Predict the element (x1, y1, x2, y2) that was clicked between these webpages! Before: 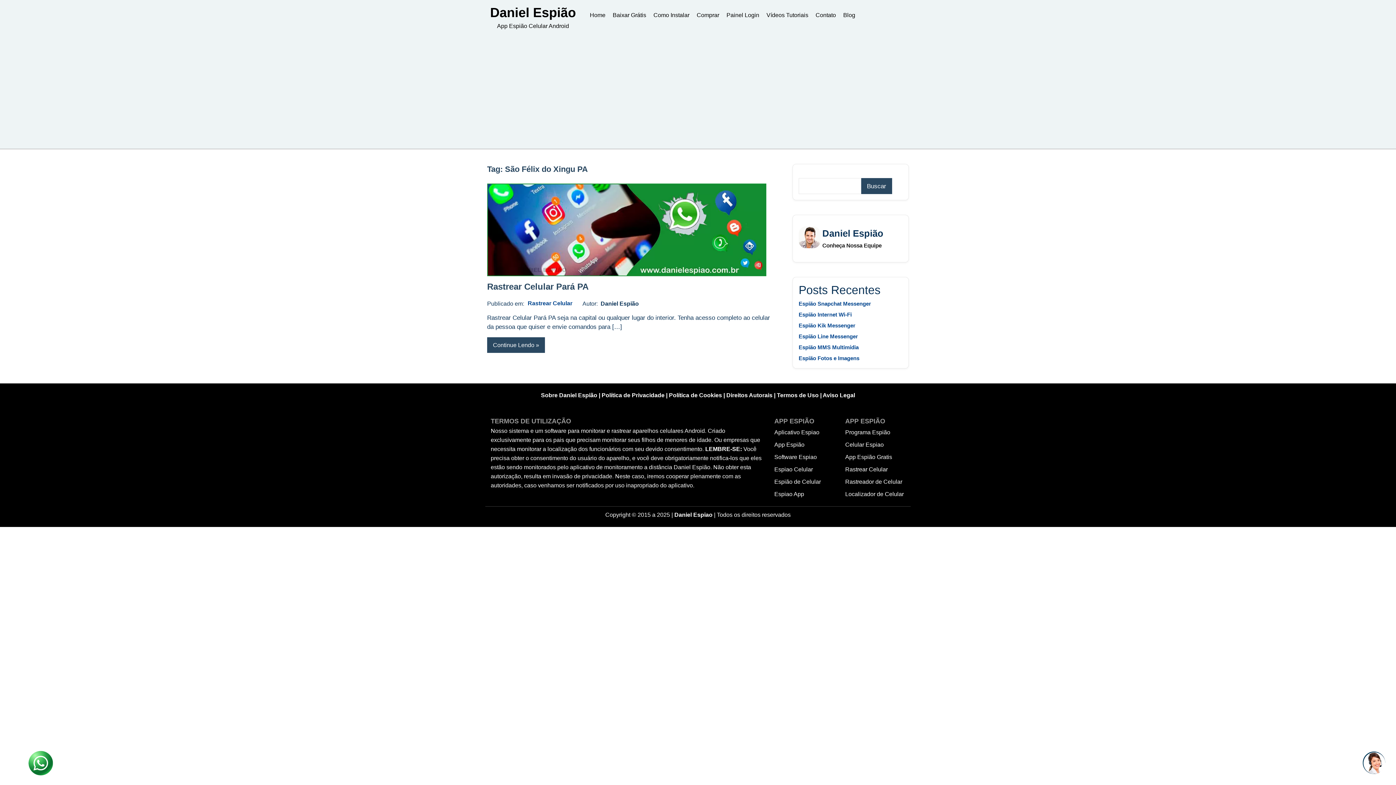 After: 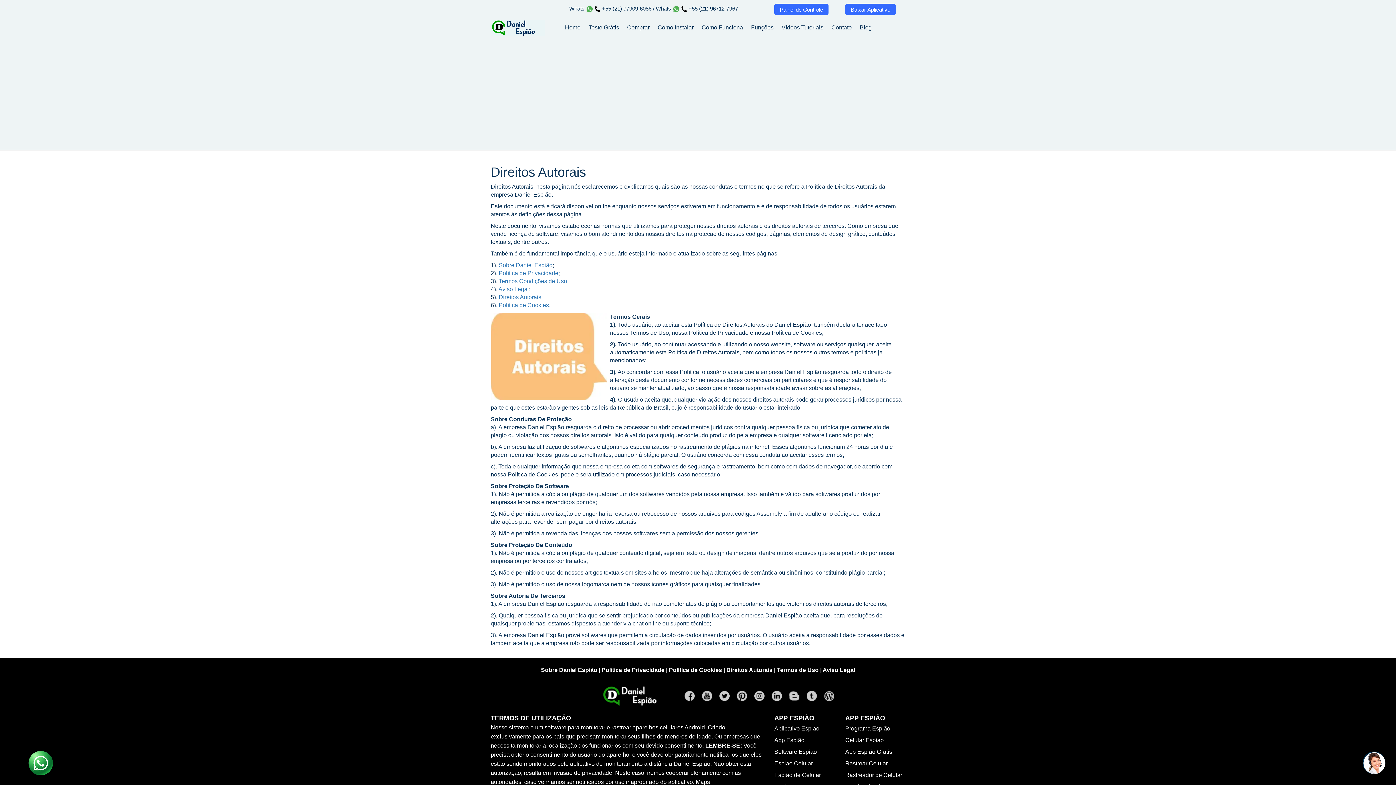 Action: label: Direitos Autorais bbox: (726, 392, 772, 398)